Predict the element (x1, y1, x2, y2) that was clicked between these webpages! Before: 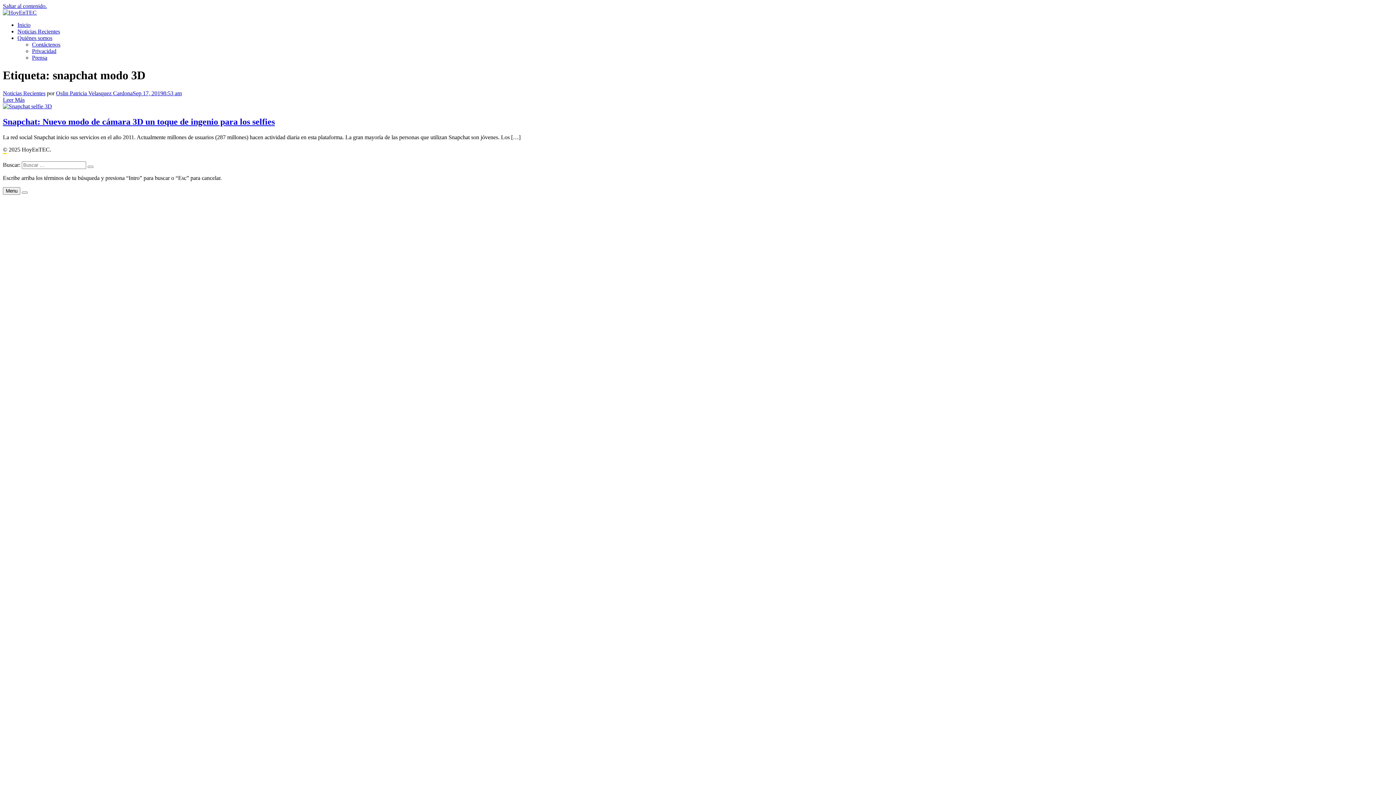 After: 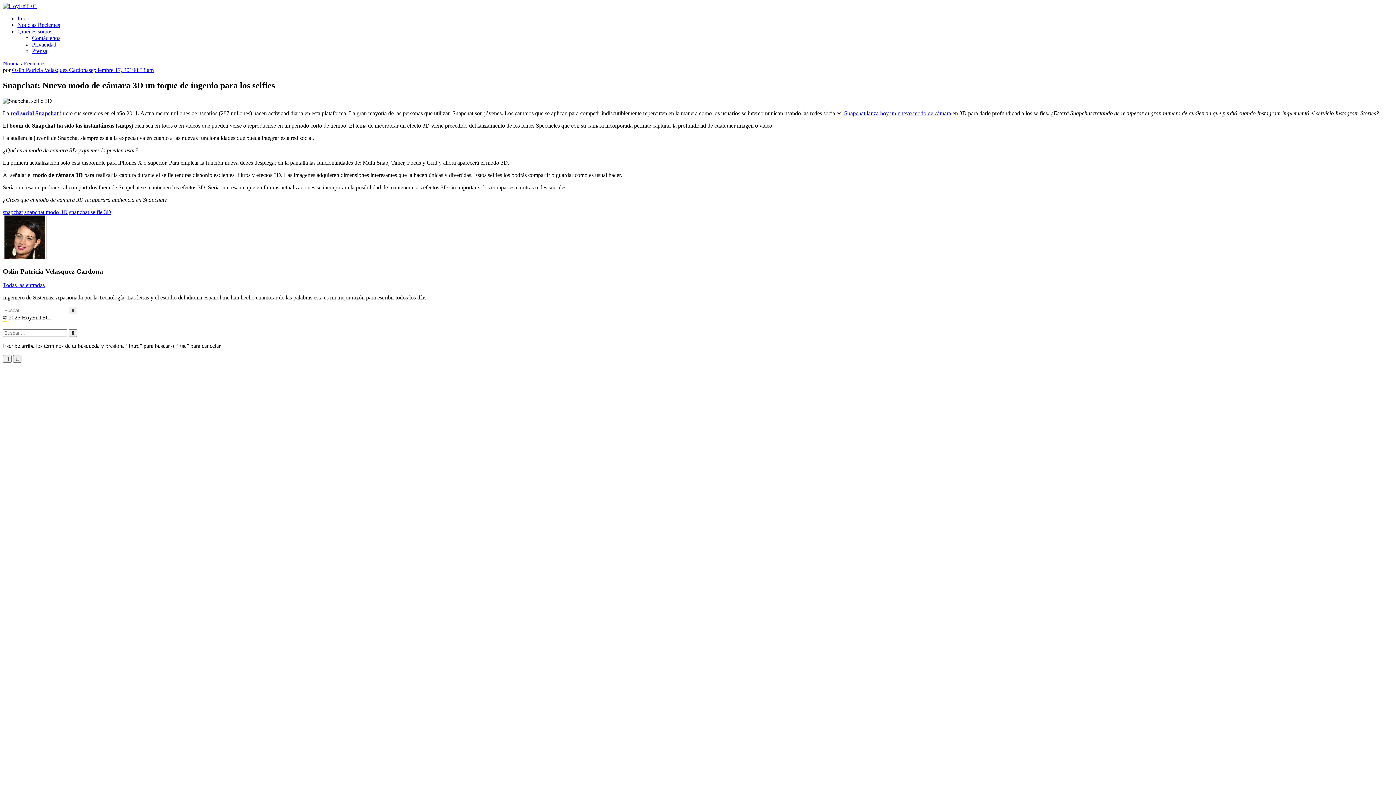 Action: label: Sep 17, 20198:53 am bbox: (132, 90, 181, 96)